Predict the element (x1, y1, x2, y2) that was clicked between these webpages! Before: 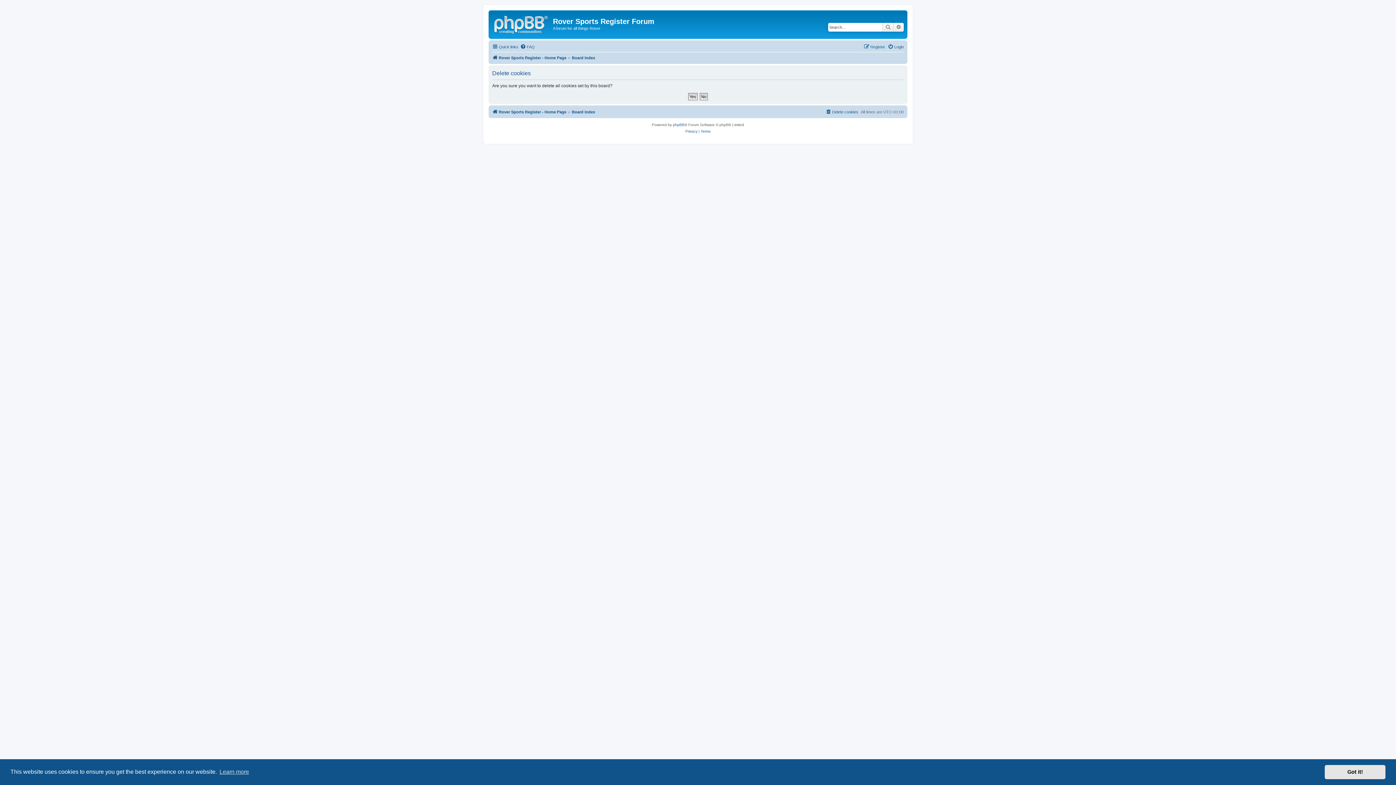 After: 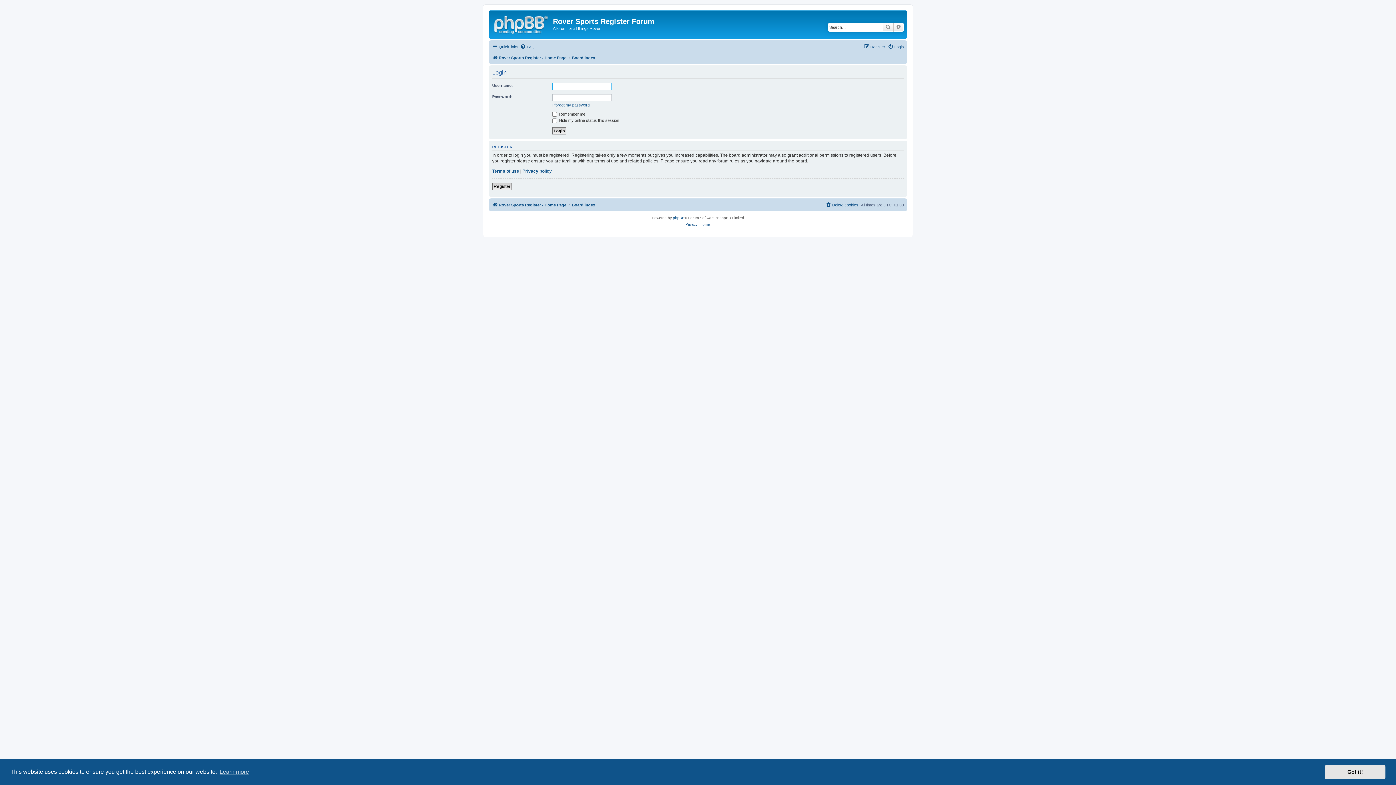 Action: label: Login bbox: (888, 42, 904, 51)